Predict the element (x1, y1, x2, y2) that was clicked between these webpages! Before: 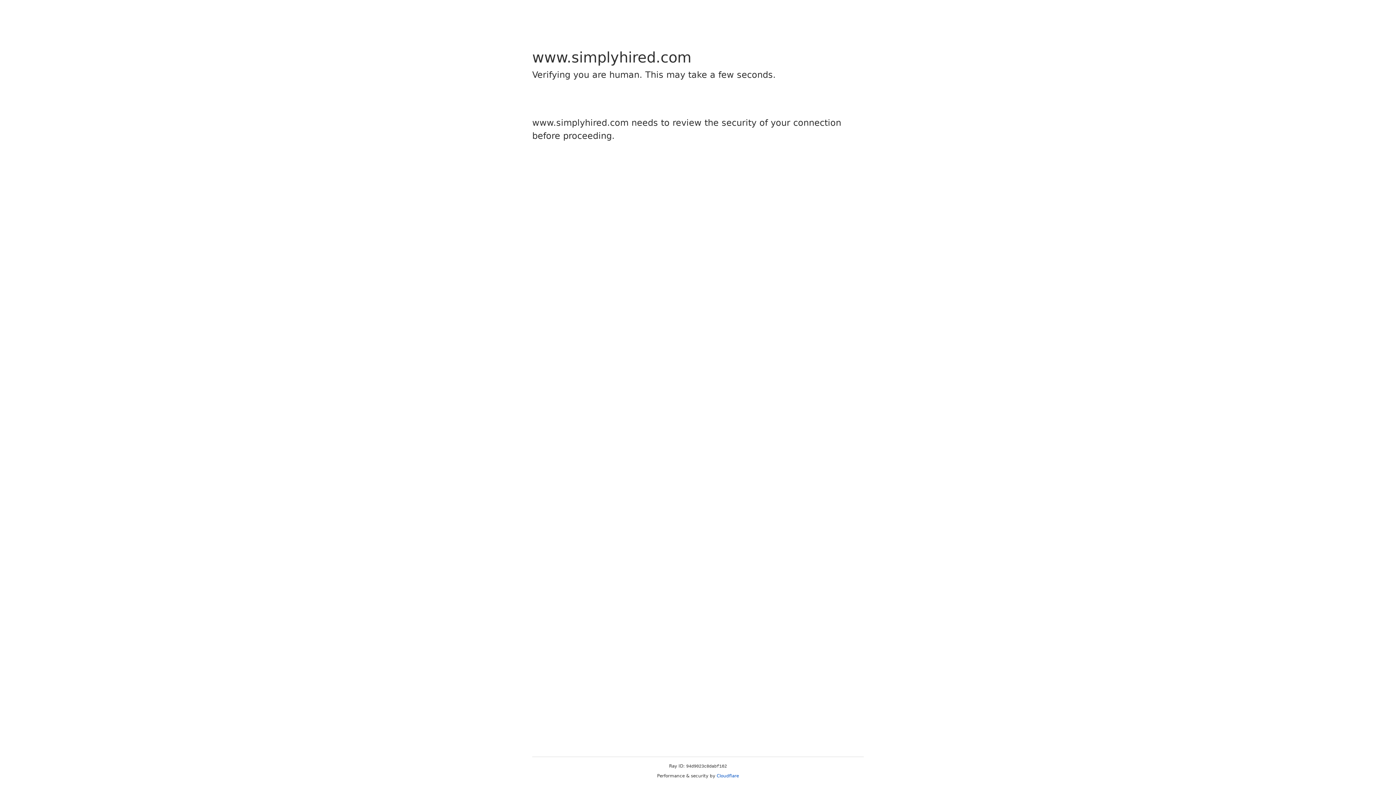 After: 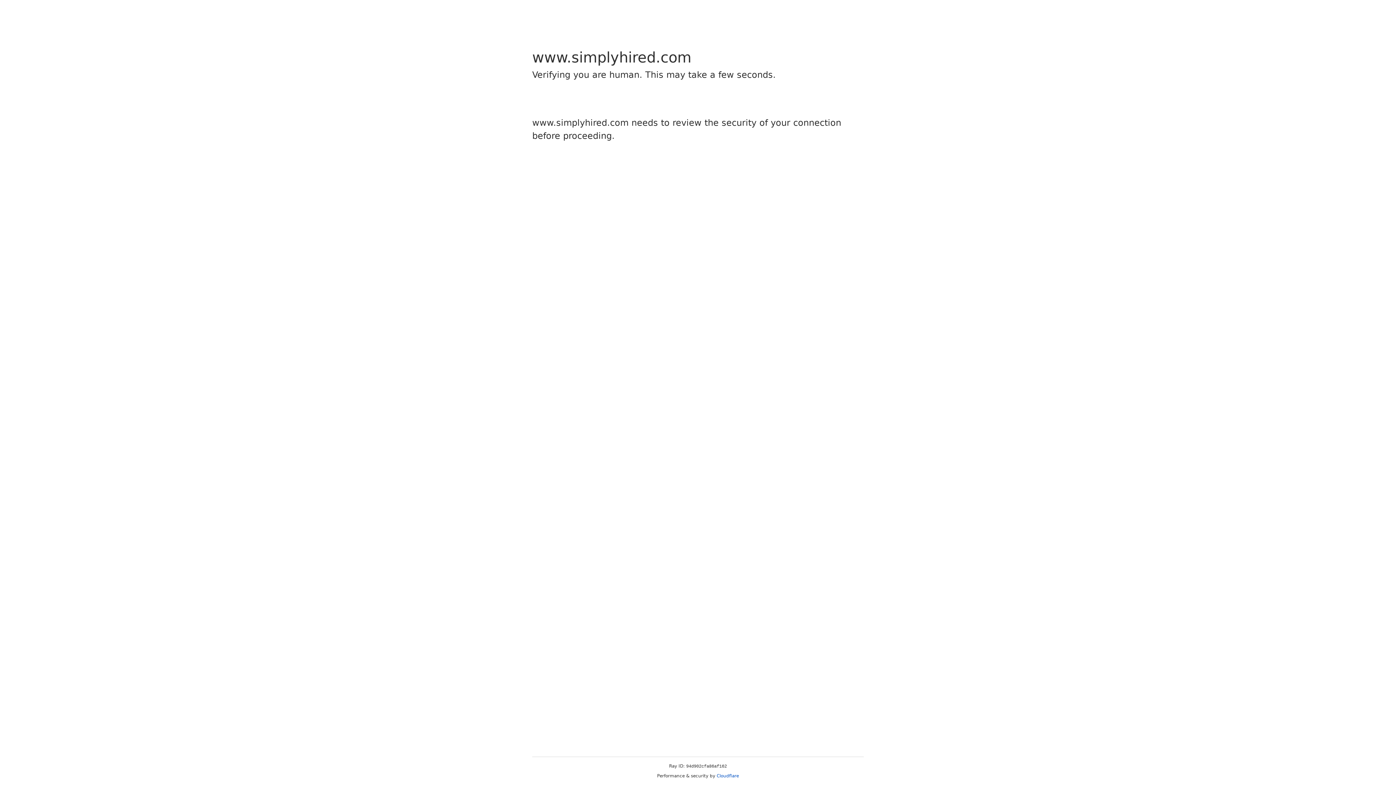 Action: label: Cloudflare bbox: (716, 773, 739, 778)